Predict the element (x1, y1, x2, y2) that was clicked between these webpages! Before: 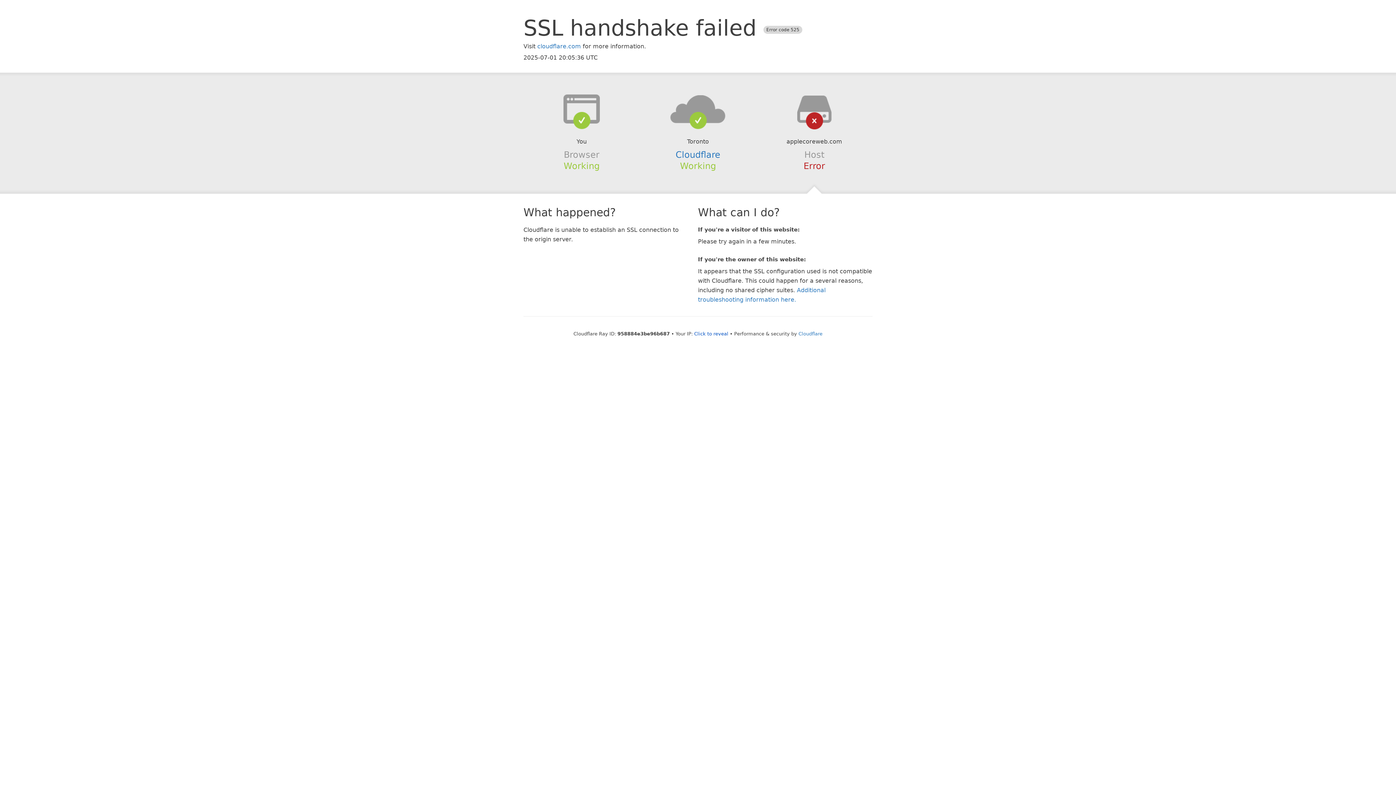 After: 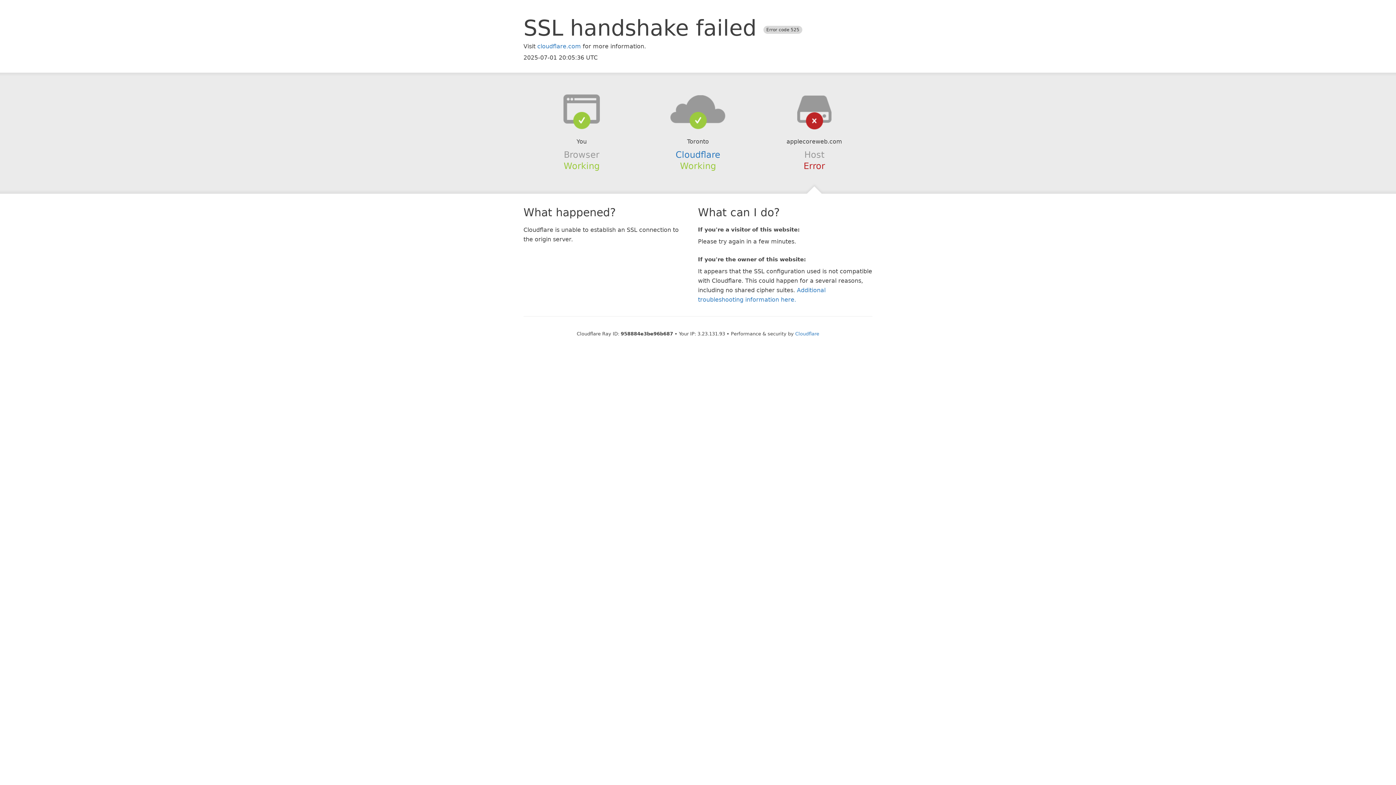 Action: label: Click to reveal bbox: (694, 331, 728, 336)